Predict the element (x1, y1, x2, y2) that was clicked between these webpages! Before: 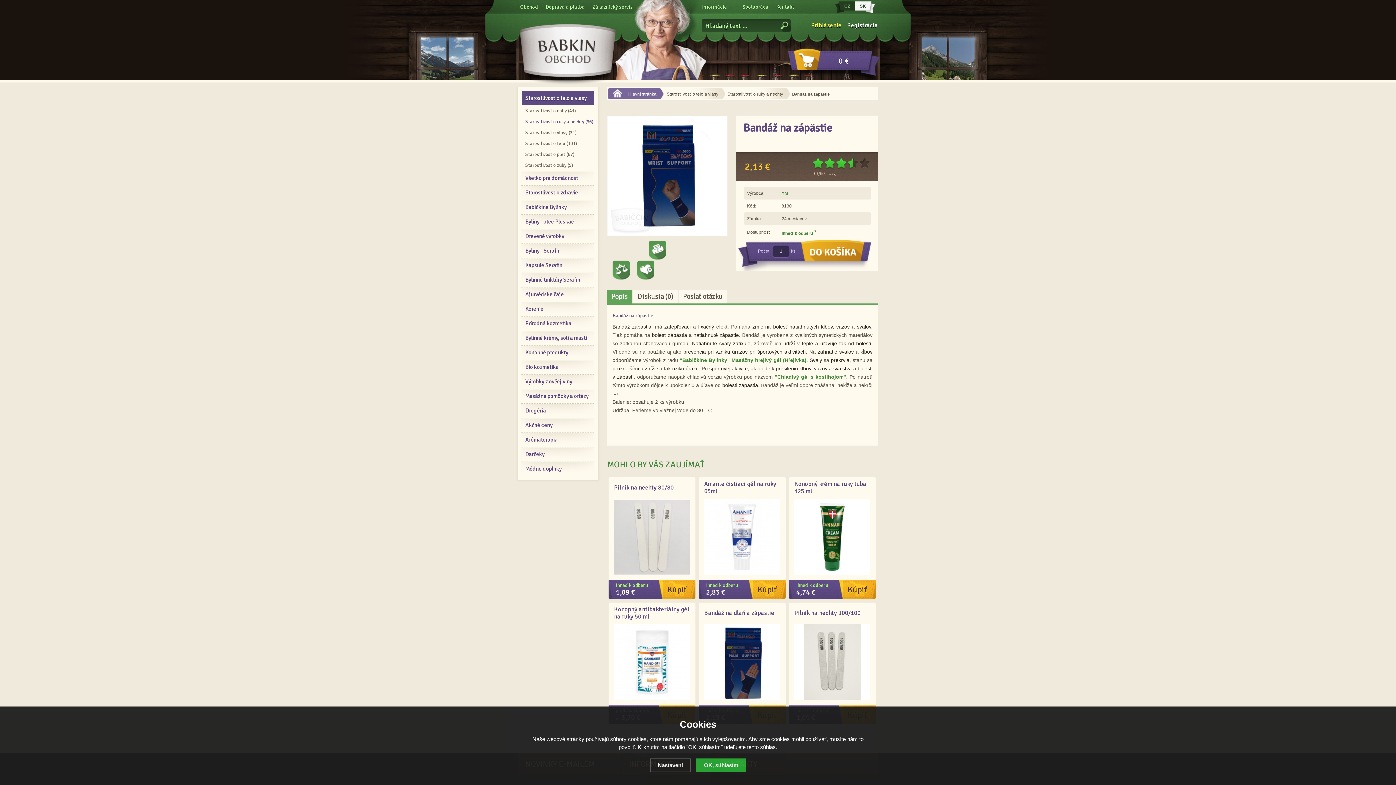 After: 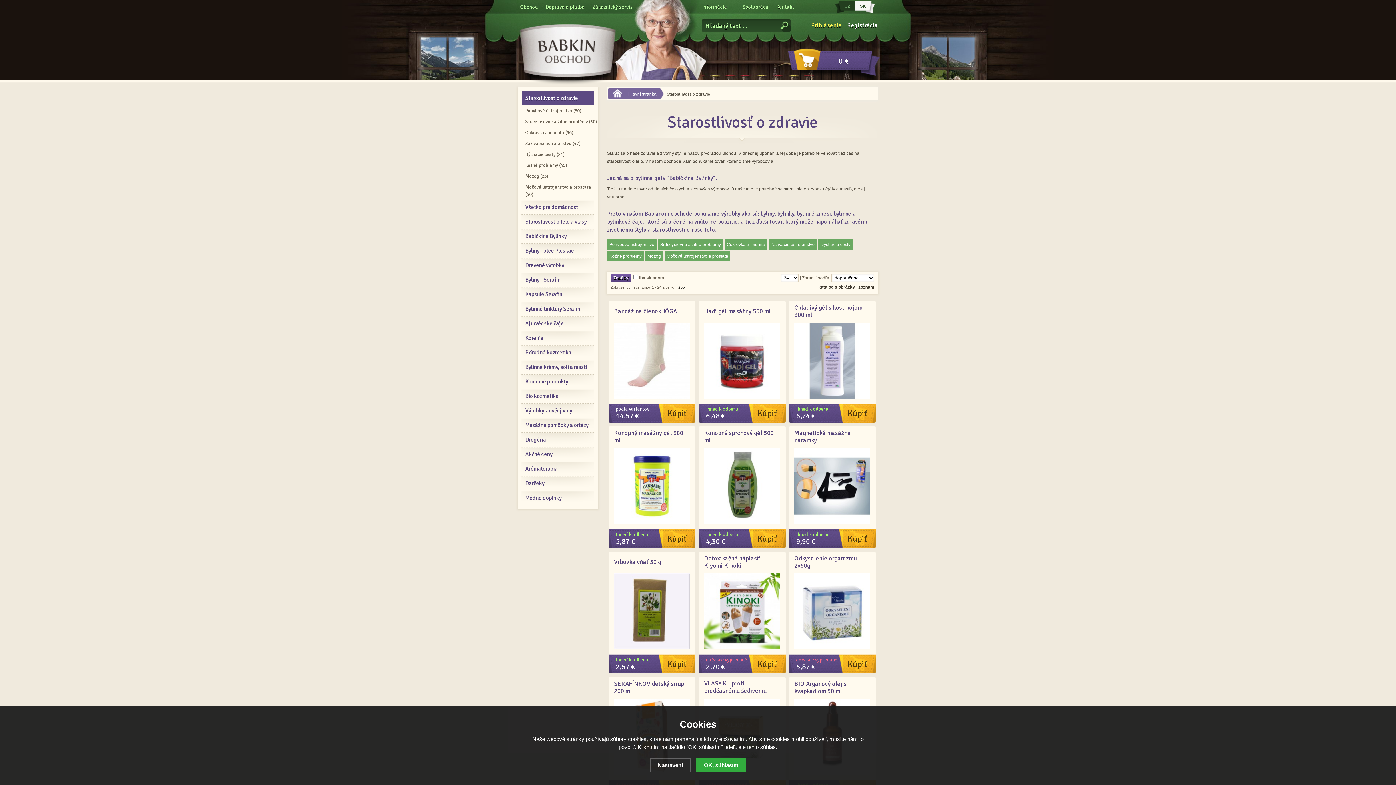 Action: bbox: (521, 185, 594, 200) label: Starostlivosť o zdravie